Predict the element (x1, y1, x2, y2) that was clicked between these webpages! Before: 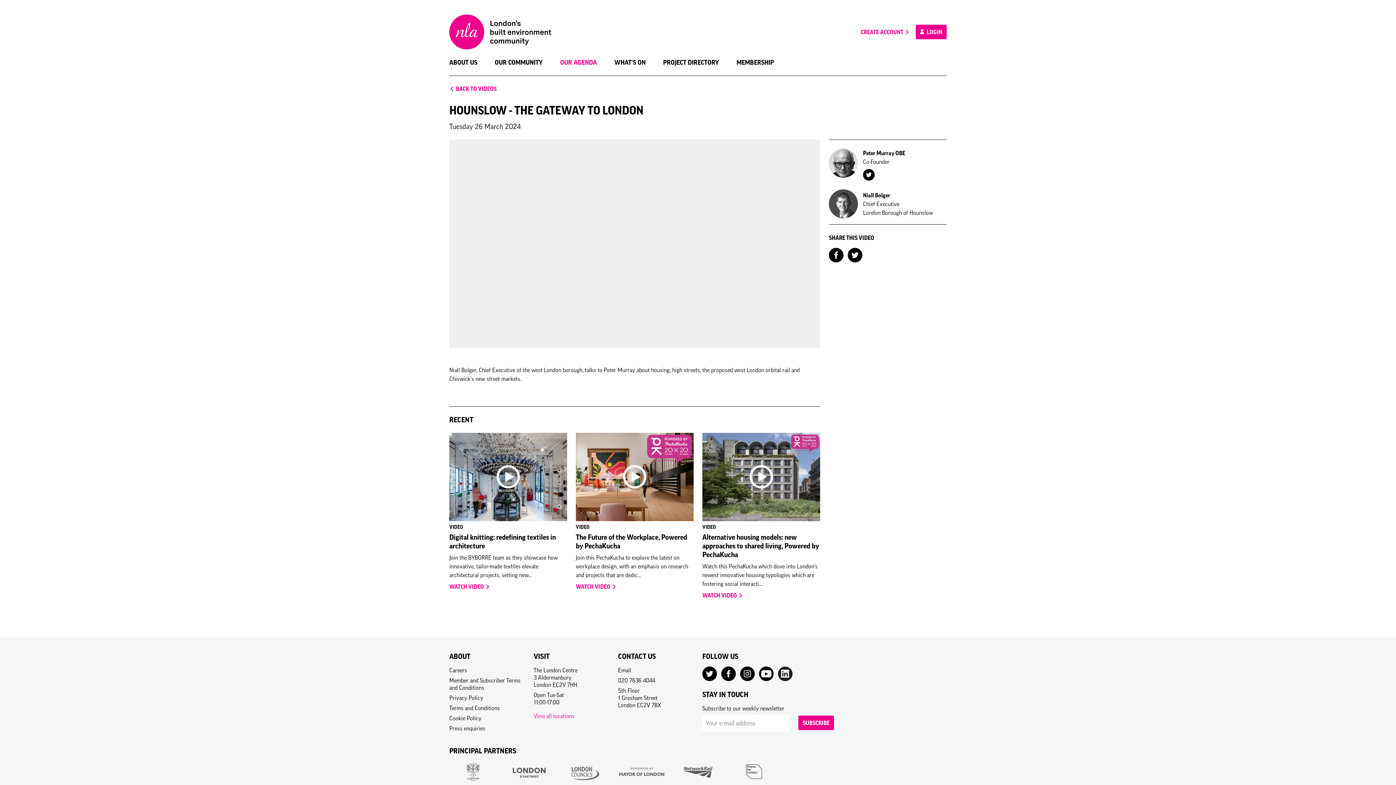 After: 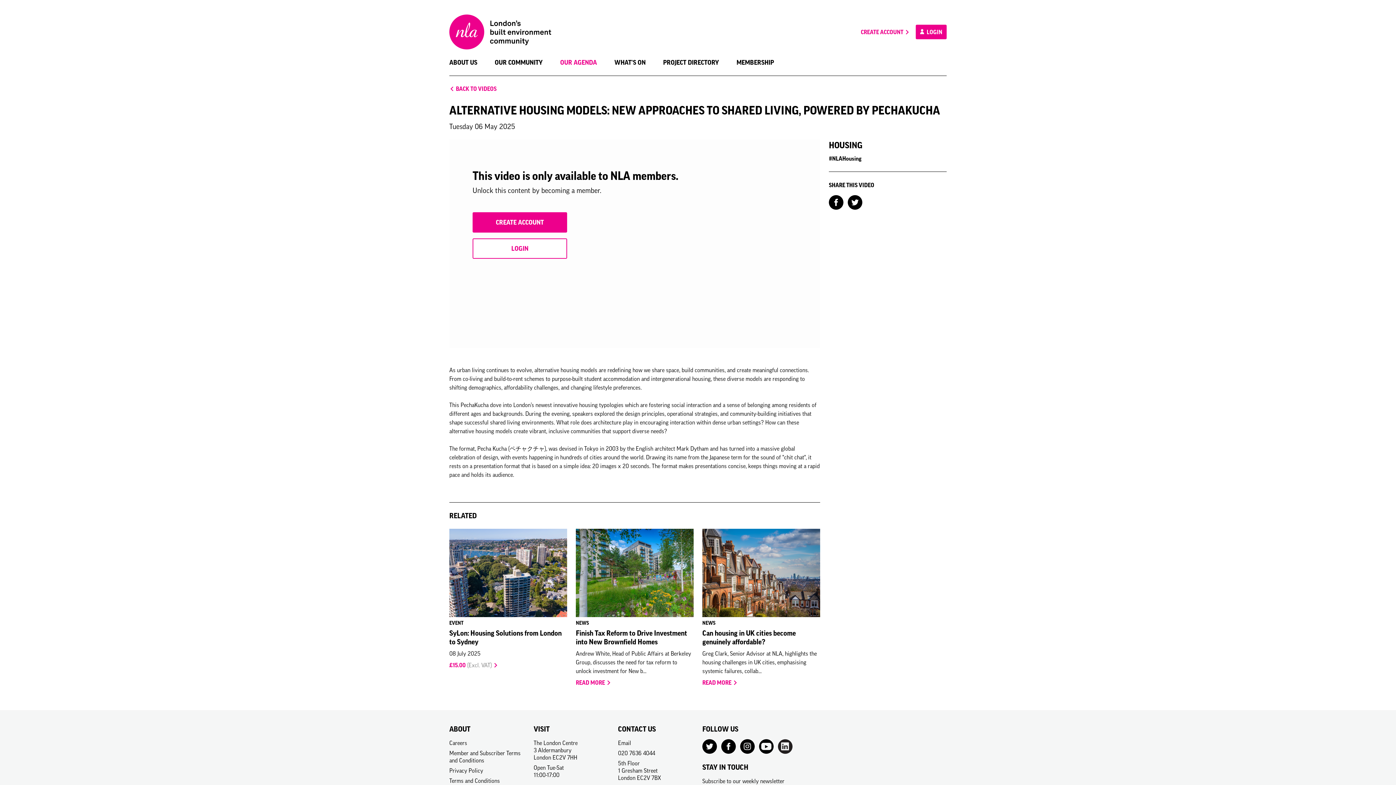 Action: bbox: (702, 591, 743, 599) label: WATCH VIDEO 